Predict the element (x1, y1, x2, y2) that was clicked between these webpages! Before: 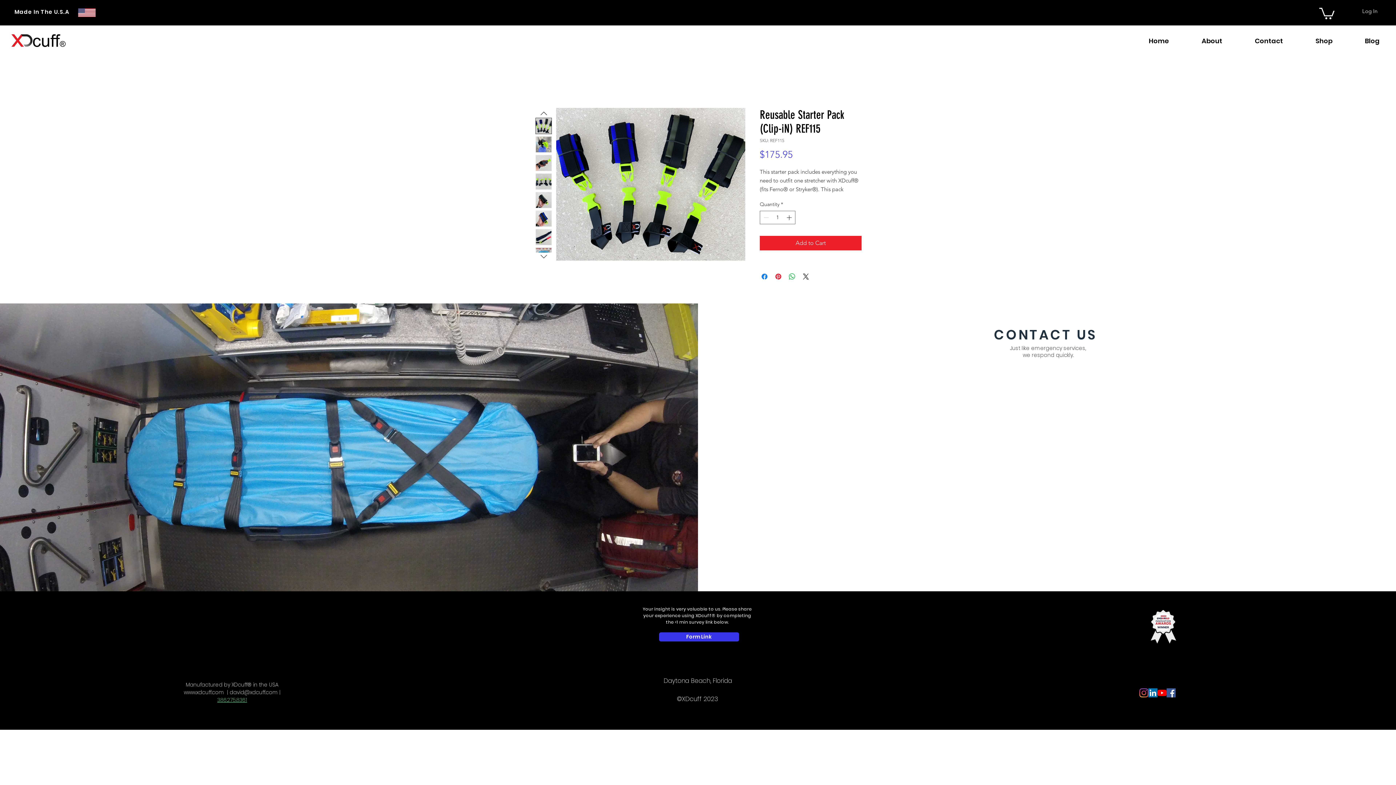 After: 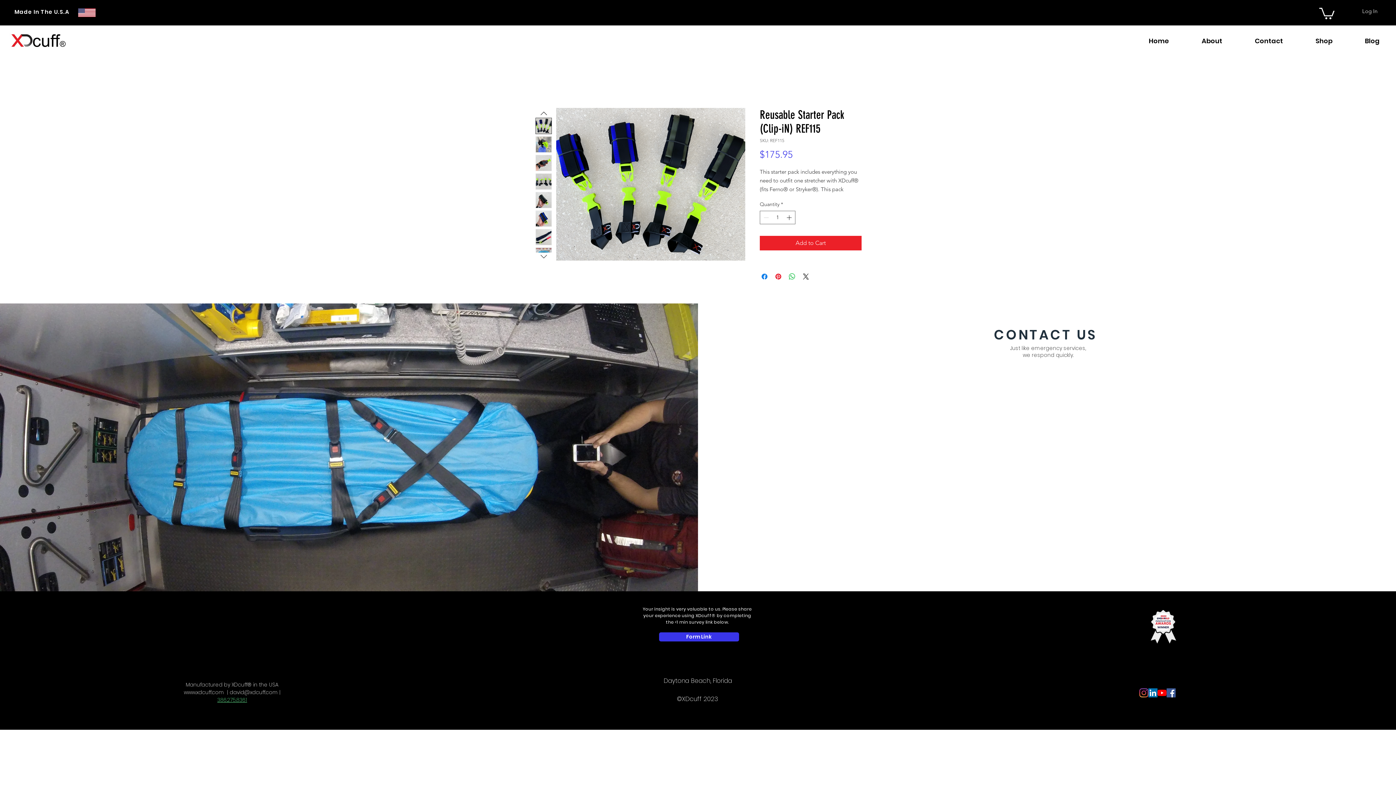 Action: bbox: (1166, 688, 1175, 697) label: Facebook